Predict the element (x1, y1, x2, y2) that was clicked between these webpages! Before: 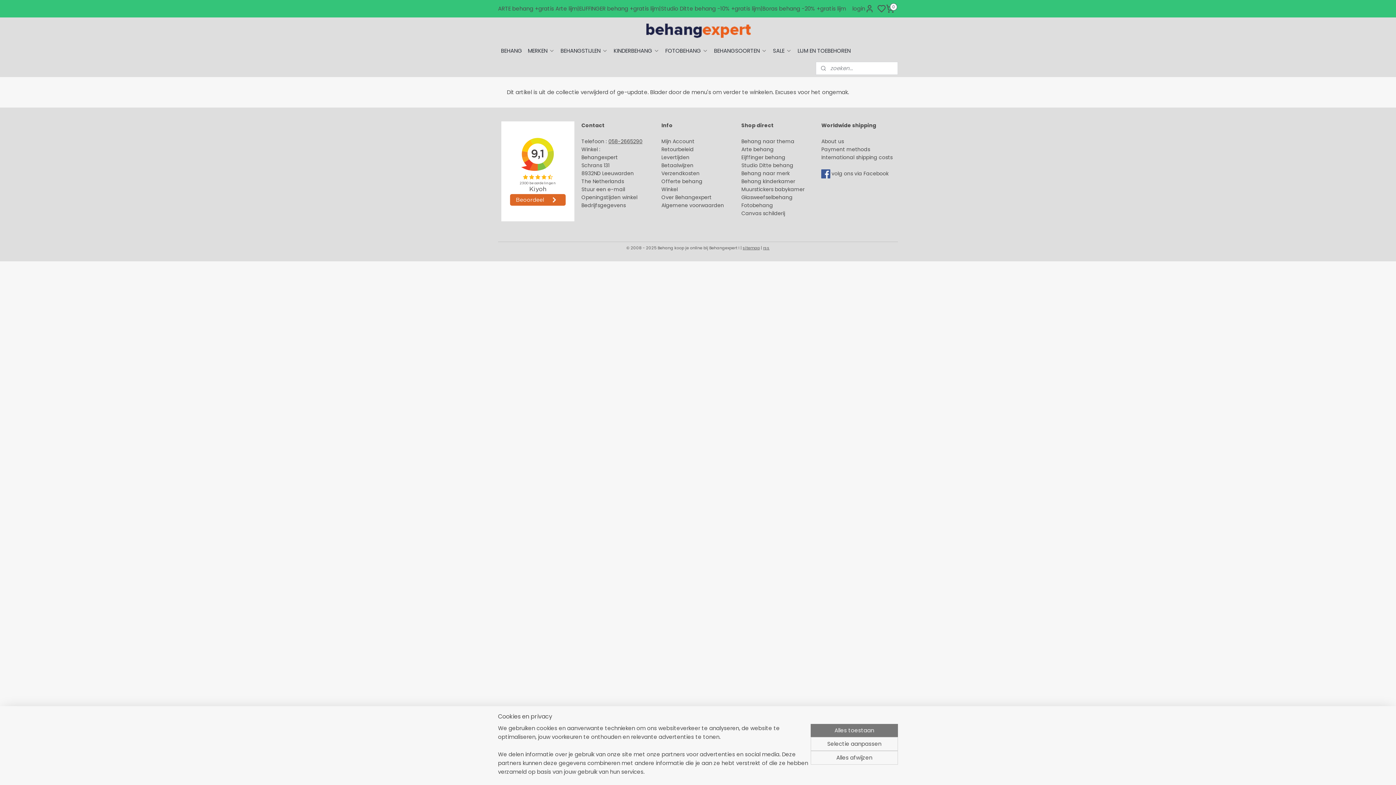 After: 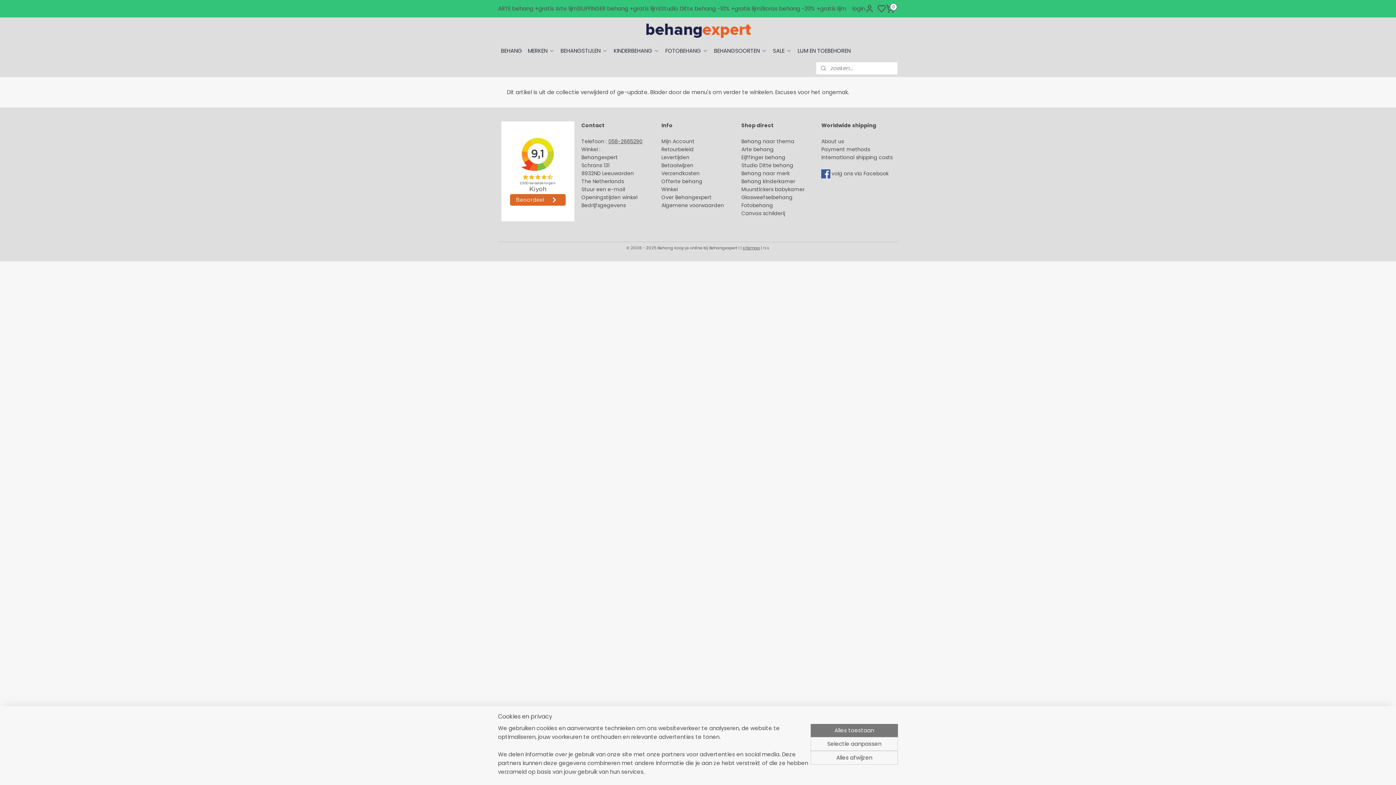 Action: bbox: (763, 245, 769, 250) label: rss